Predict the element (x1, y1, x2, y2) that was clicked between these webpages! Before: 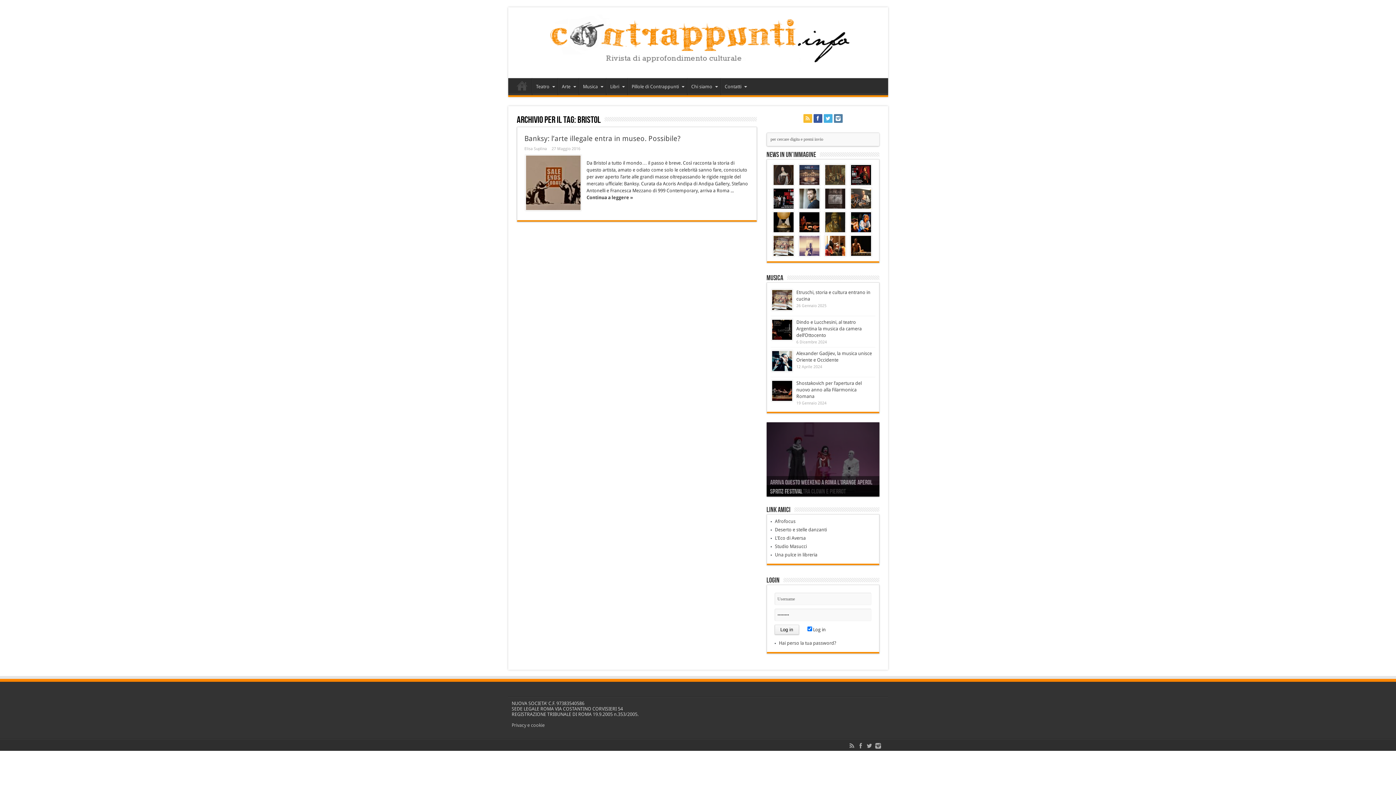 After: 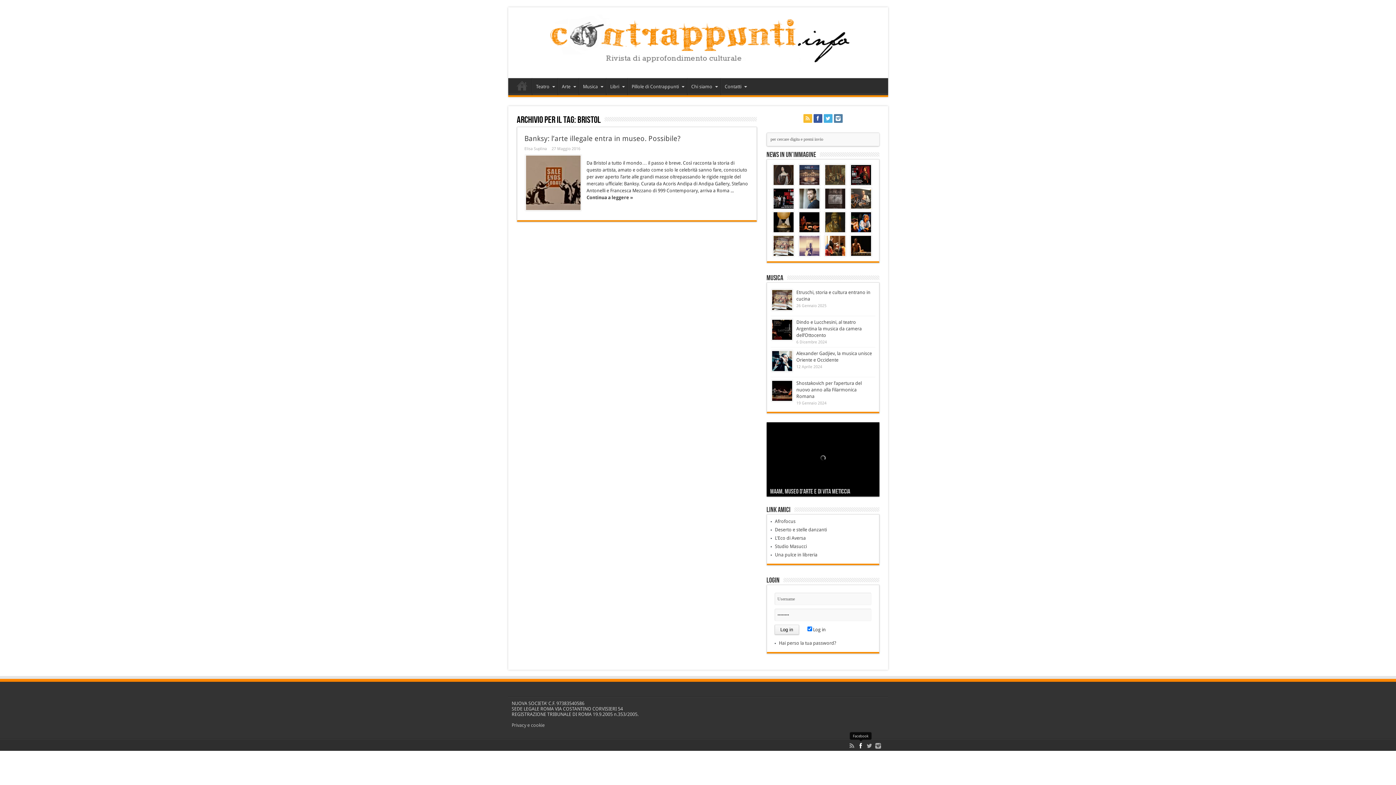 Action: bbox: (857, 741, 864, 750)